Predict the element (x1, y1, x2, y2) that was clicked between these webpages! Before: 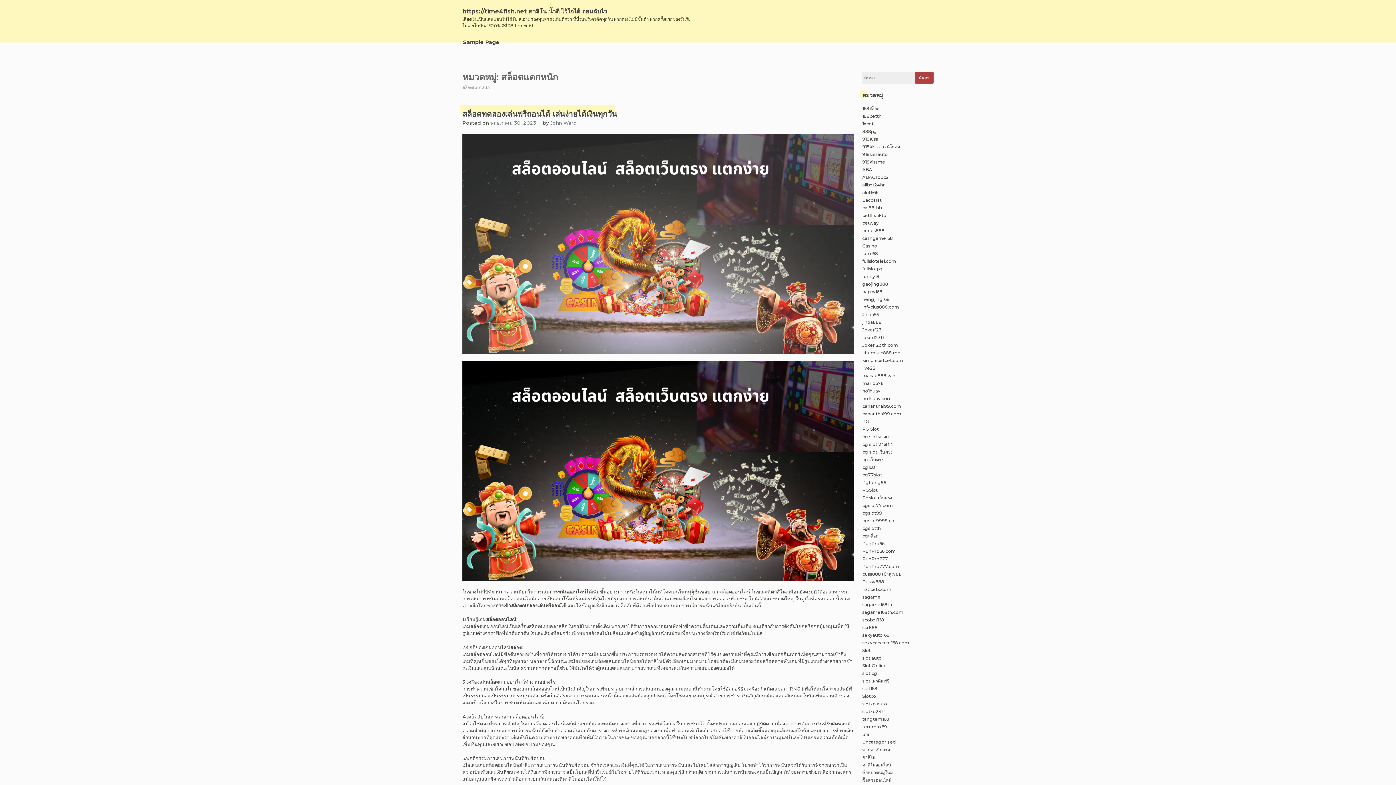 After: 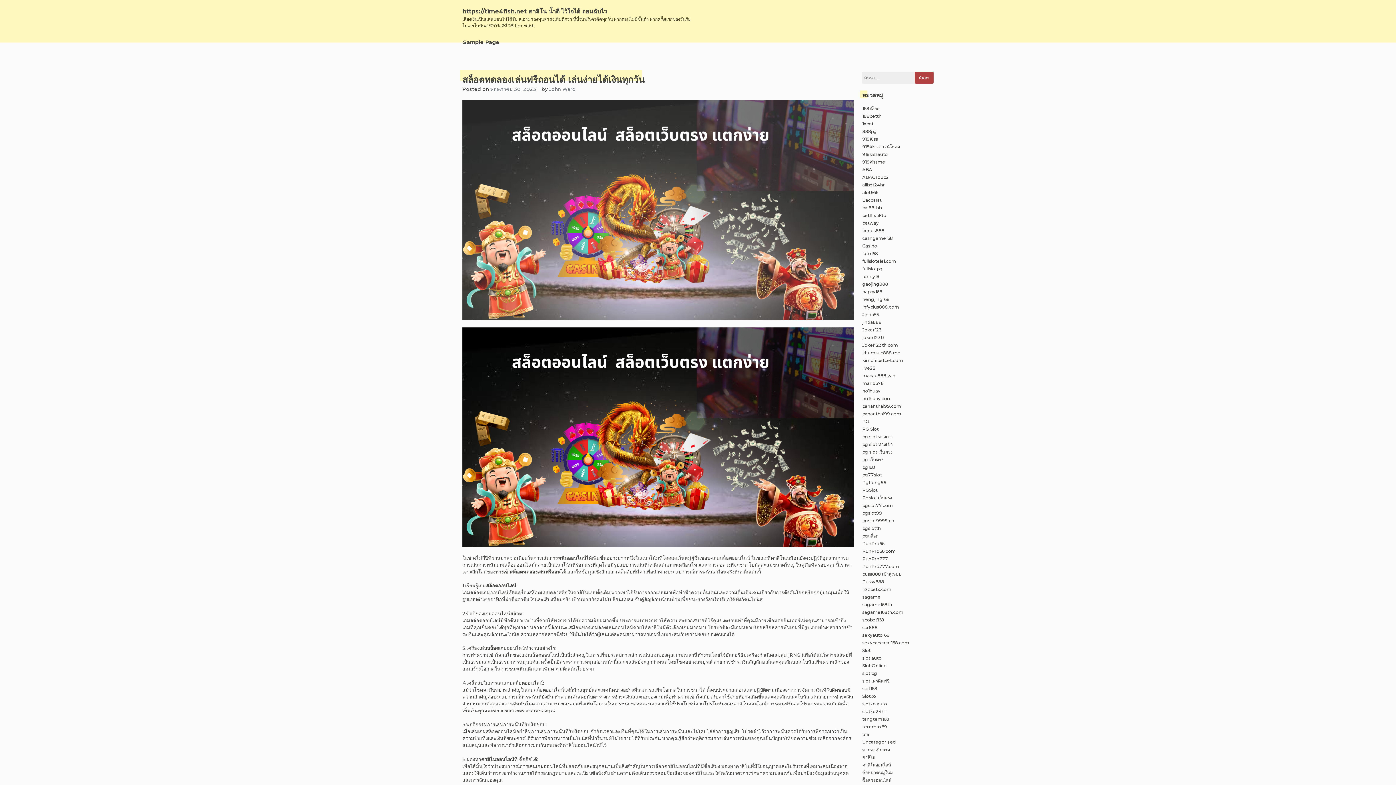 Action: bbox: (458, 134, 858, 354)